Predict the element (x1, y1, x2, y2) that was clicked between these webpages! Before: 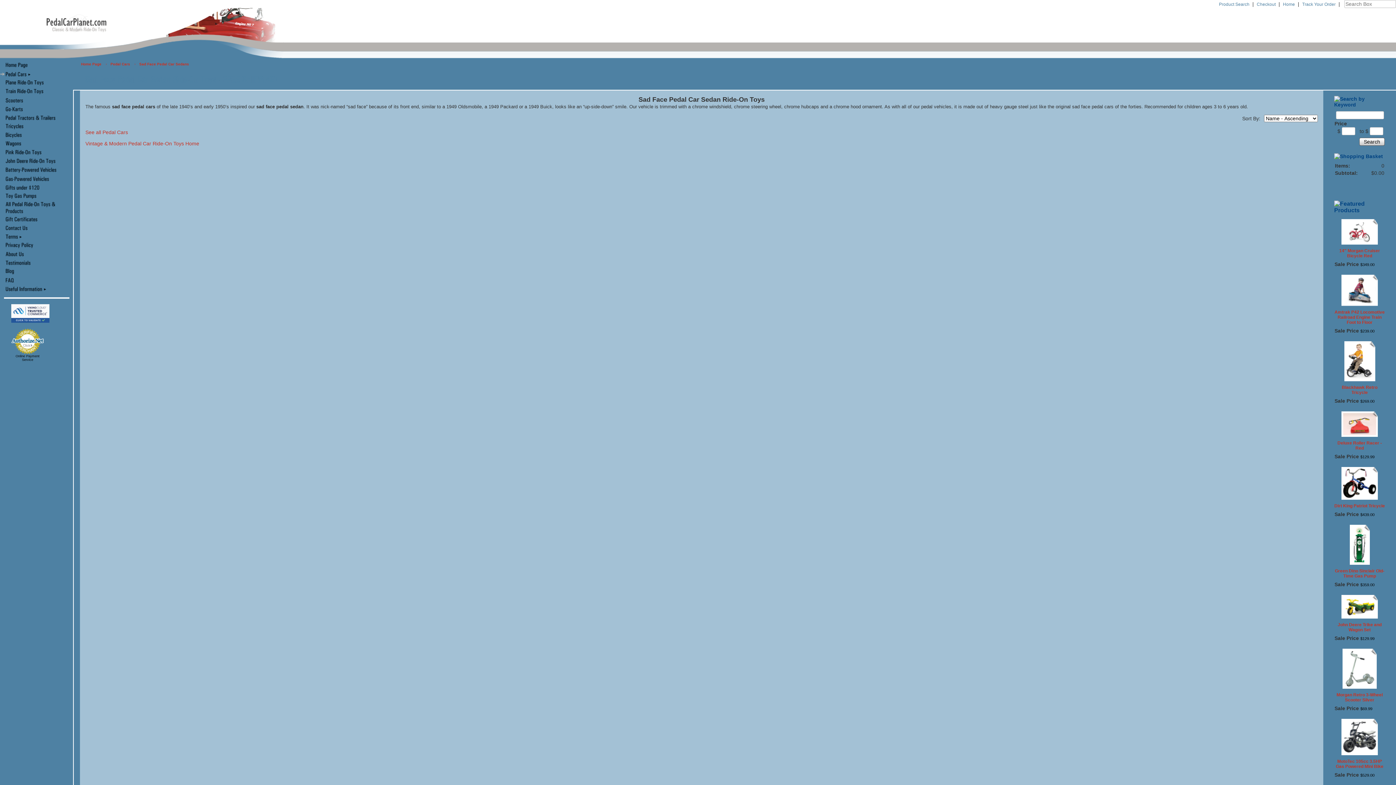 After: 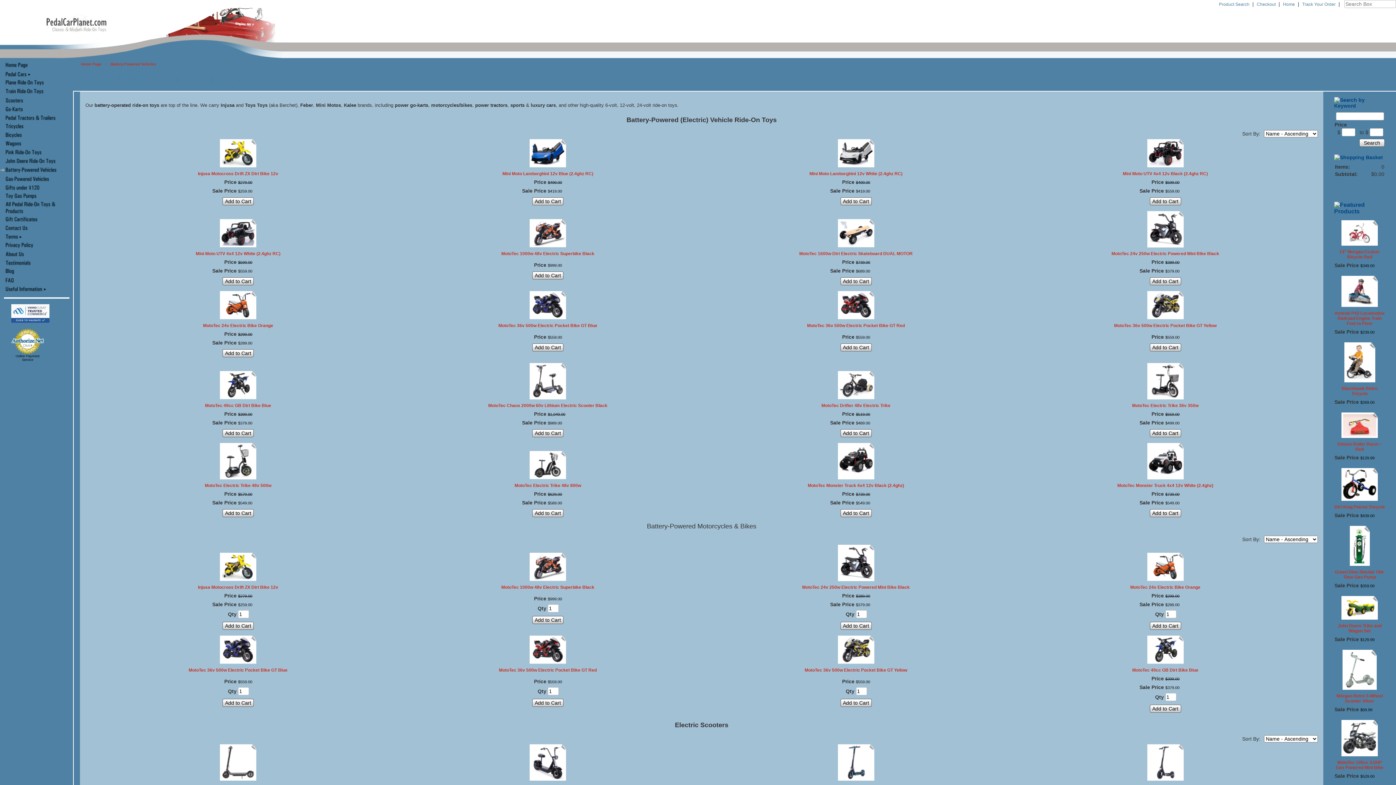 Action: bbox: (0, 167, 56, 173)